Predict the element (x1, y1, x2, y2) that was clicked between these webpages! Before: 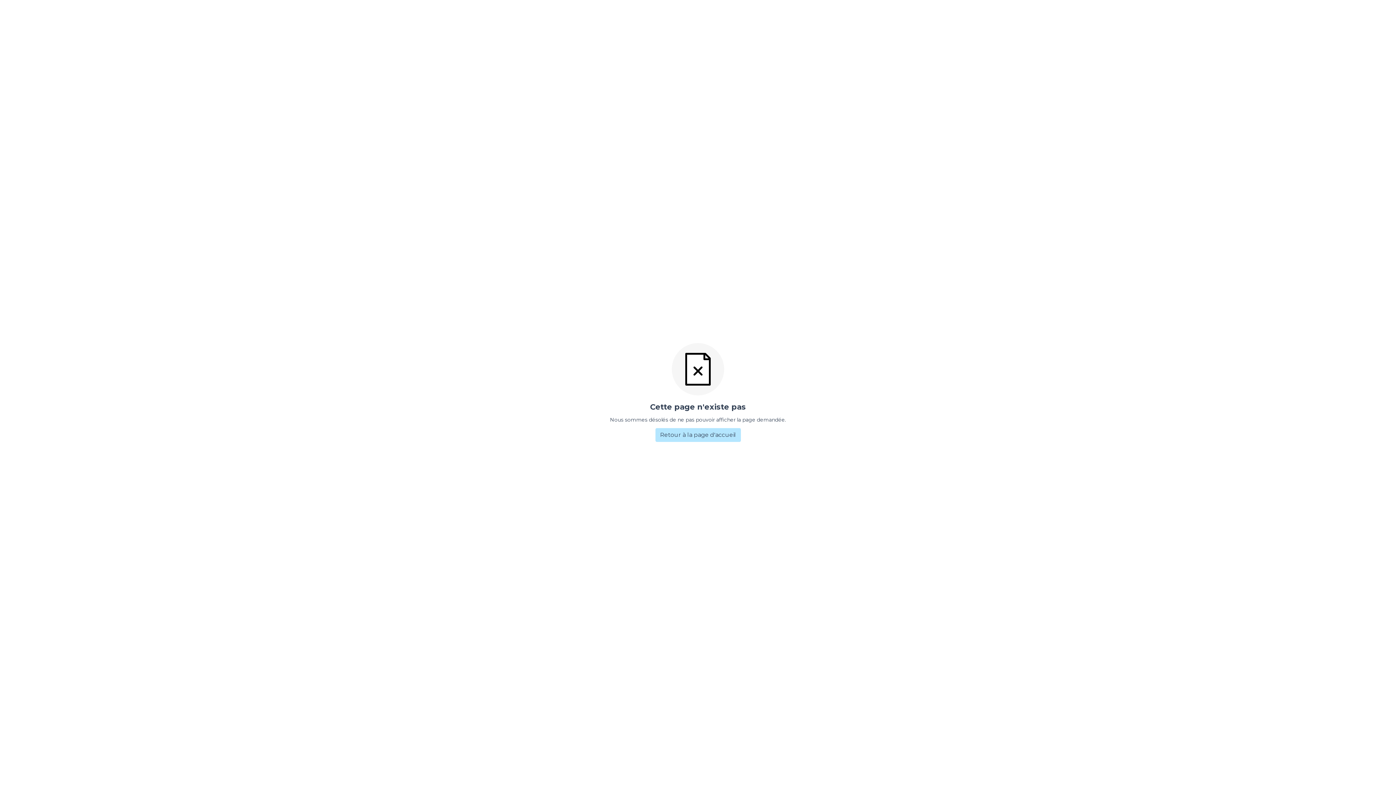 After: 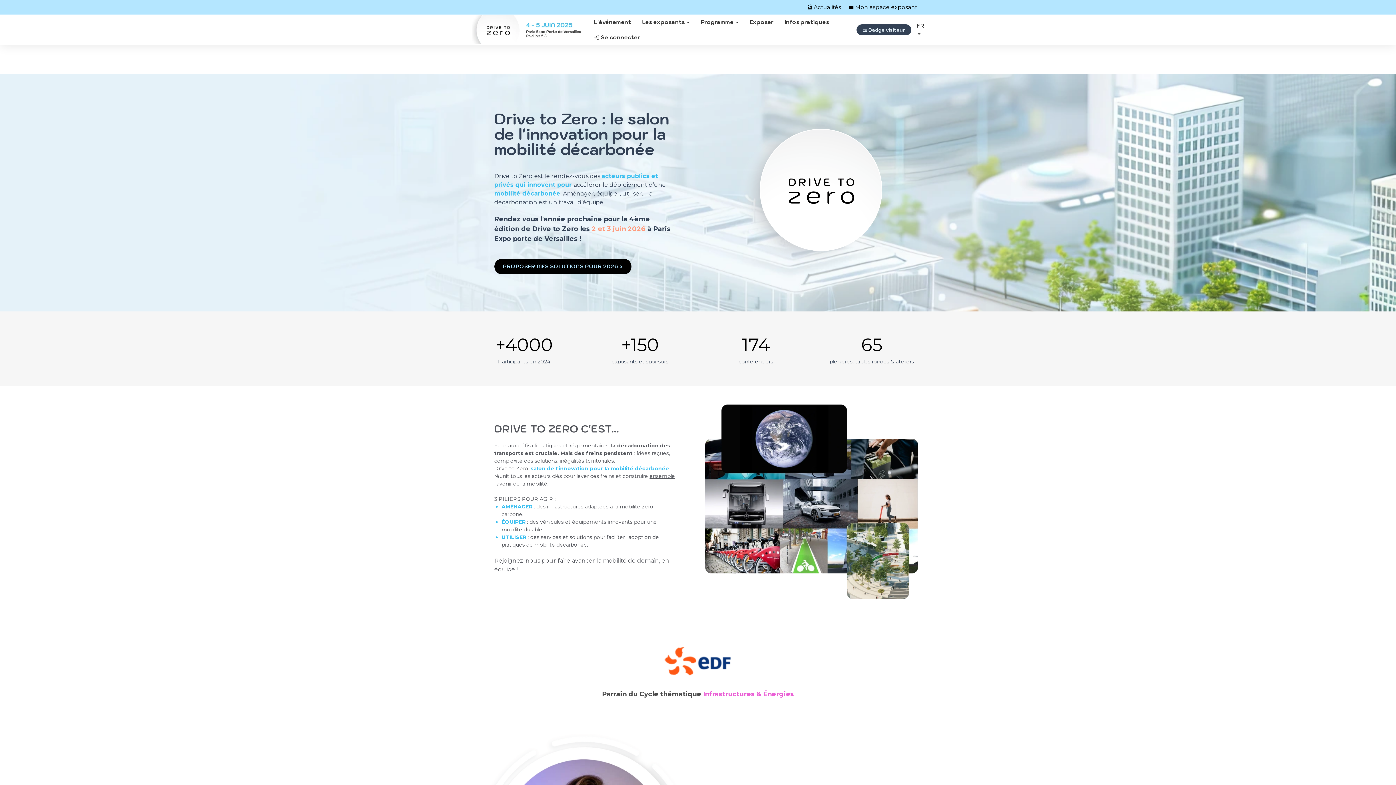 Action: bbox: (655, 428, 740, 442) label: Retour à la page d'accueil